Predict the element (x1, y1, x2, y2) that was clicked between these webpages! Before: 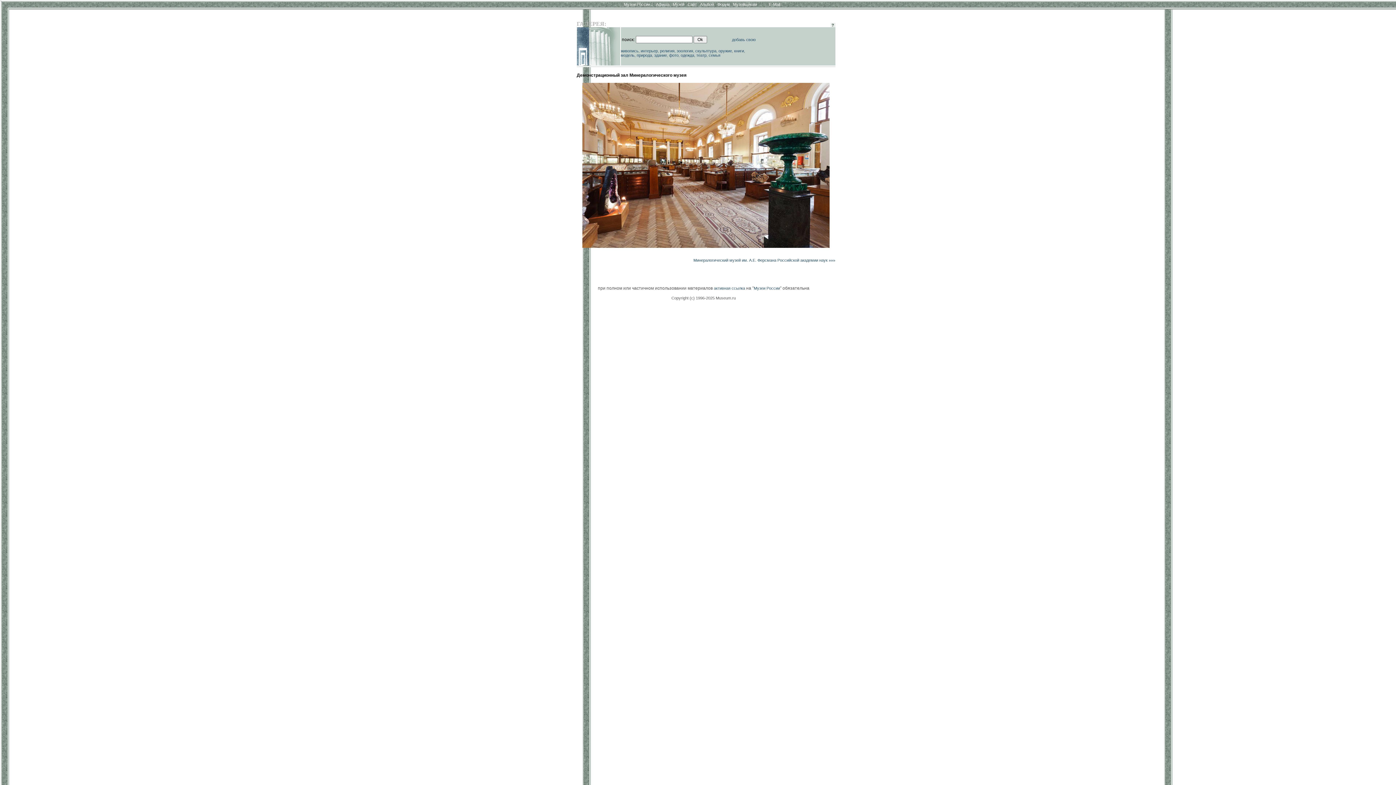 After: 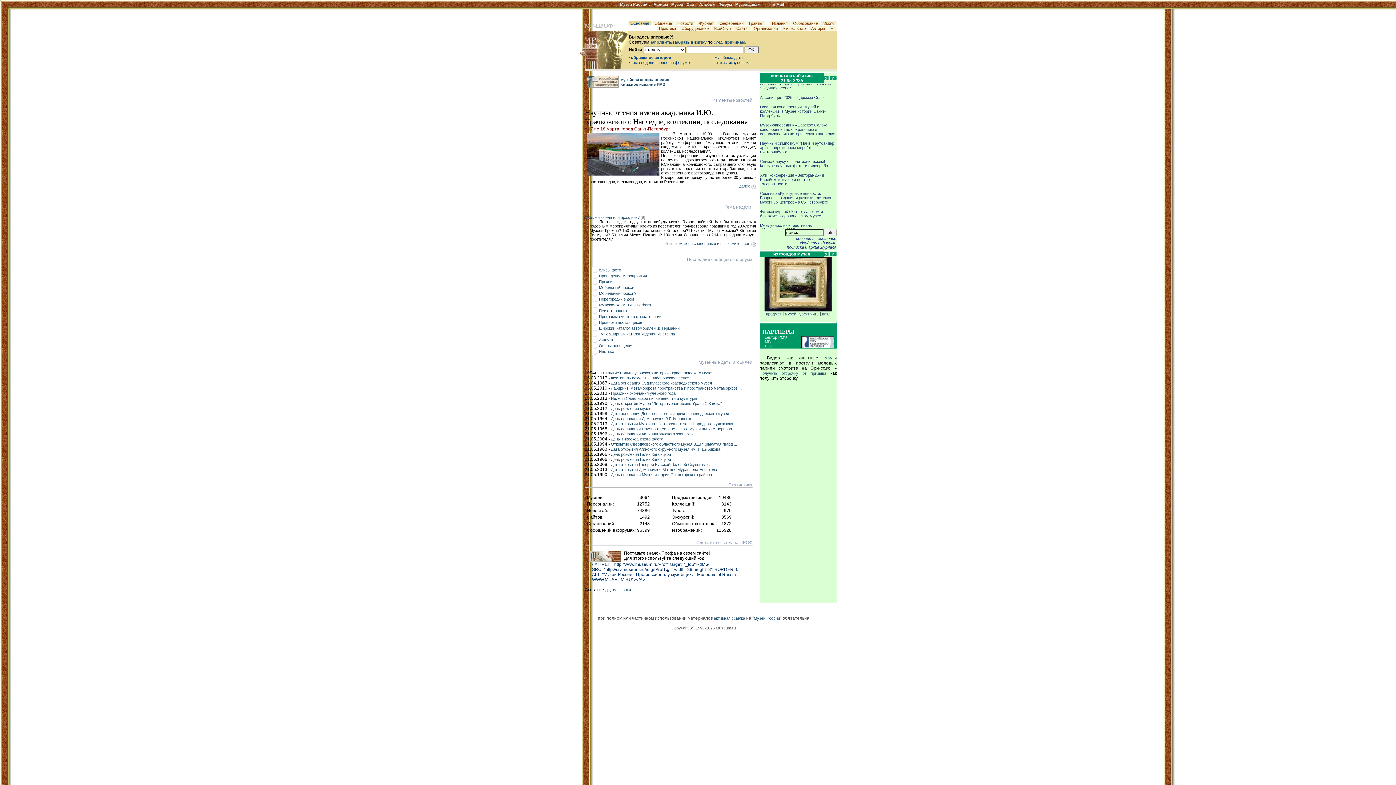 Action: bbox: (733, 2, 757, 6) label: Музейщикам